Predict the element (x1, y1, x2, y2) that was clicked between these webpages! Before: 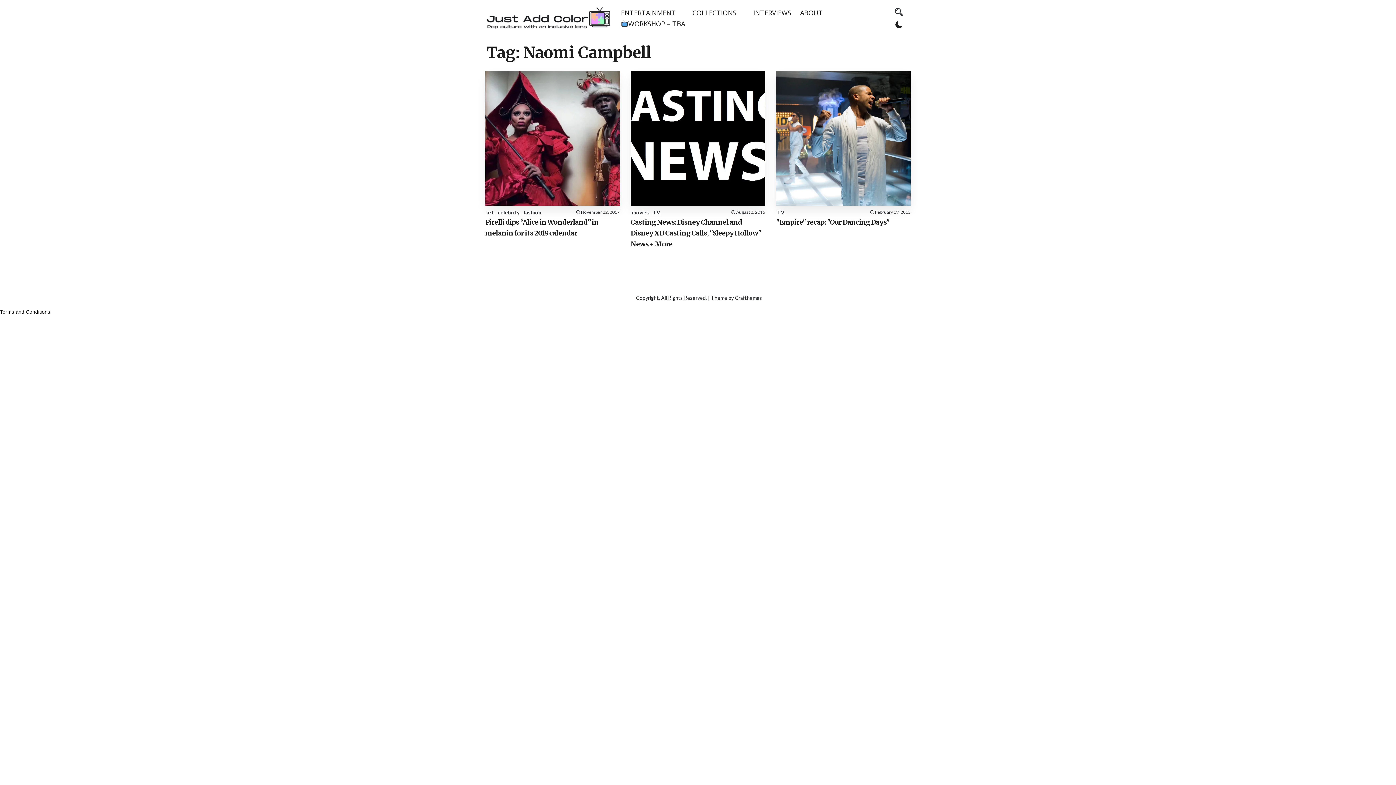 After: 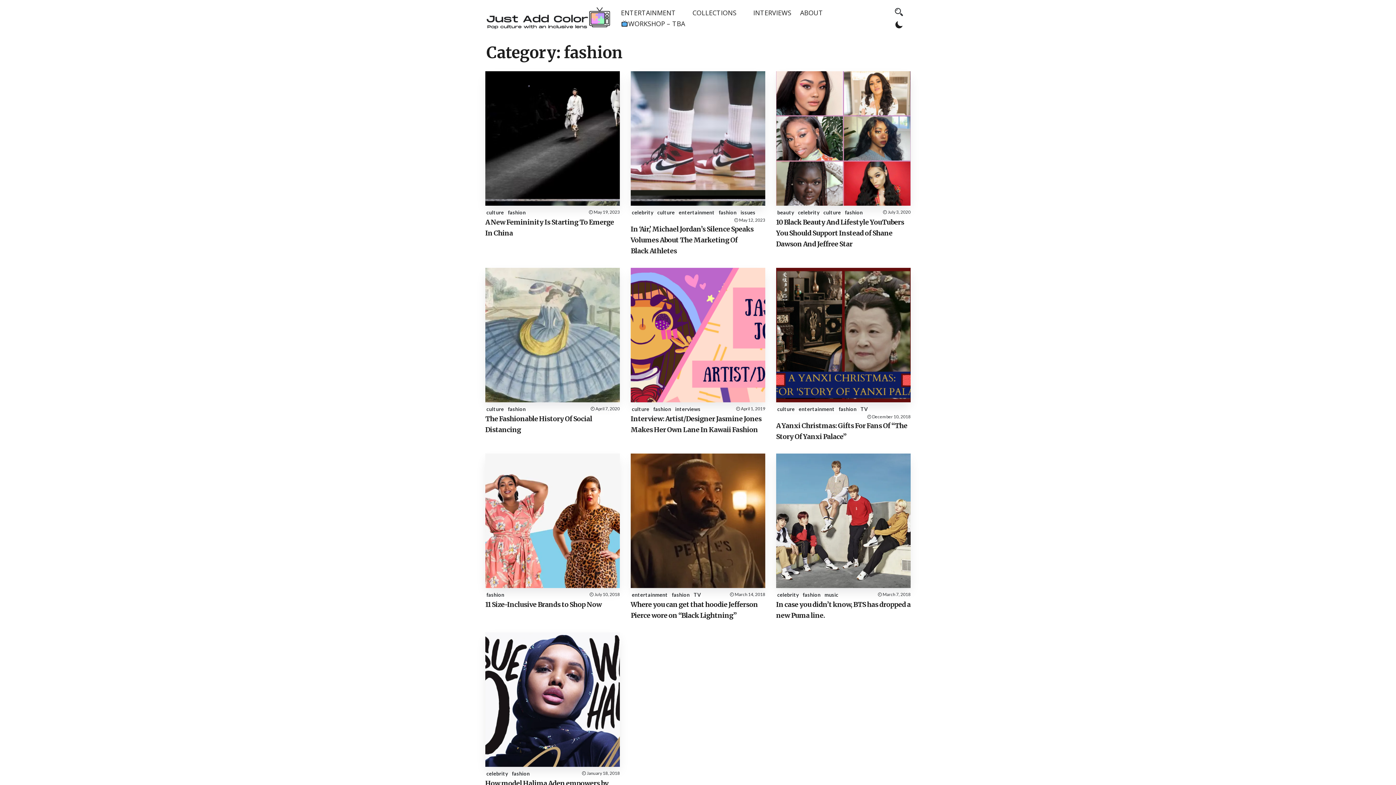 Action: bbox: (523, 209, 541, 215) label: fashion